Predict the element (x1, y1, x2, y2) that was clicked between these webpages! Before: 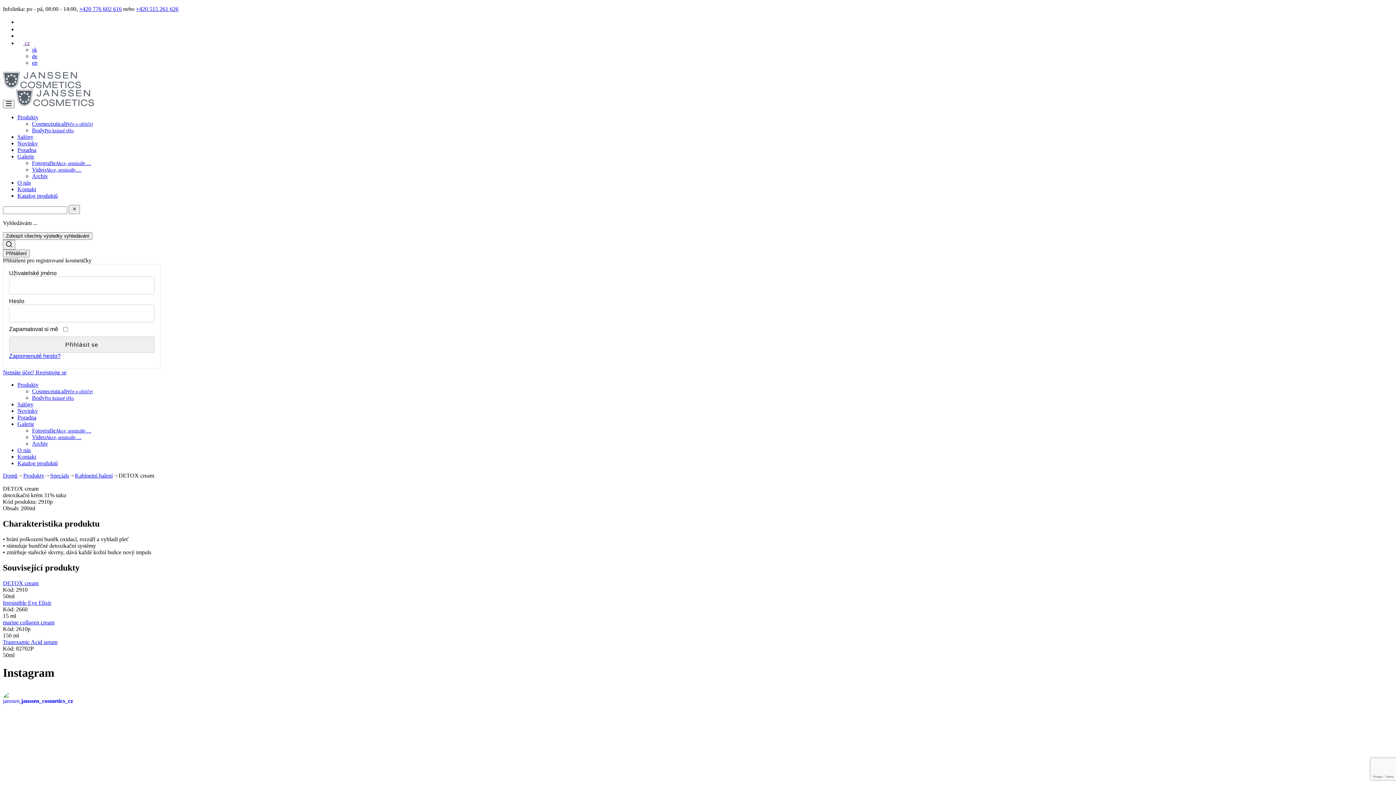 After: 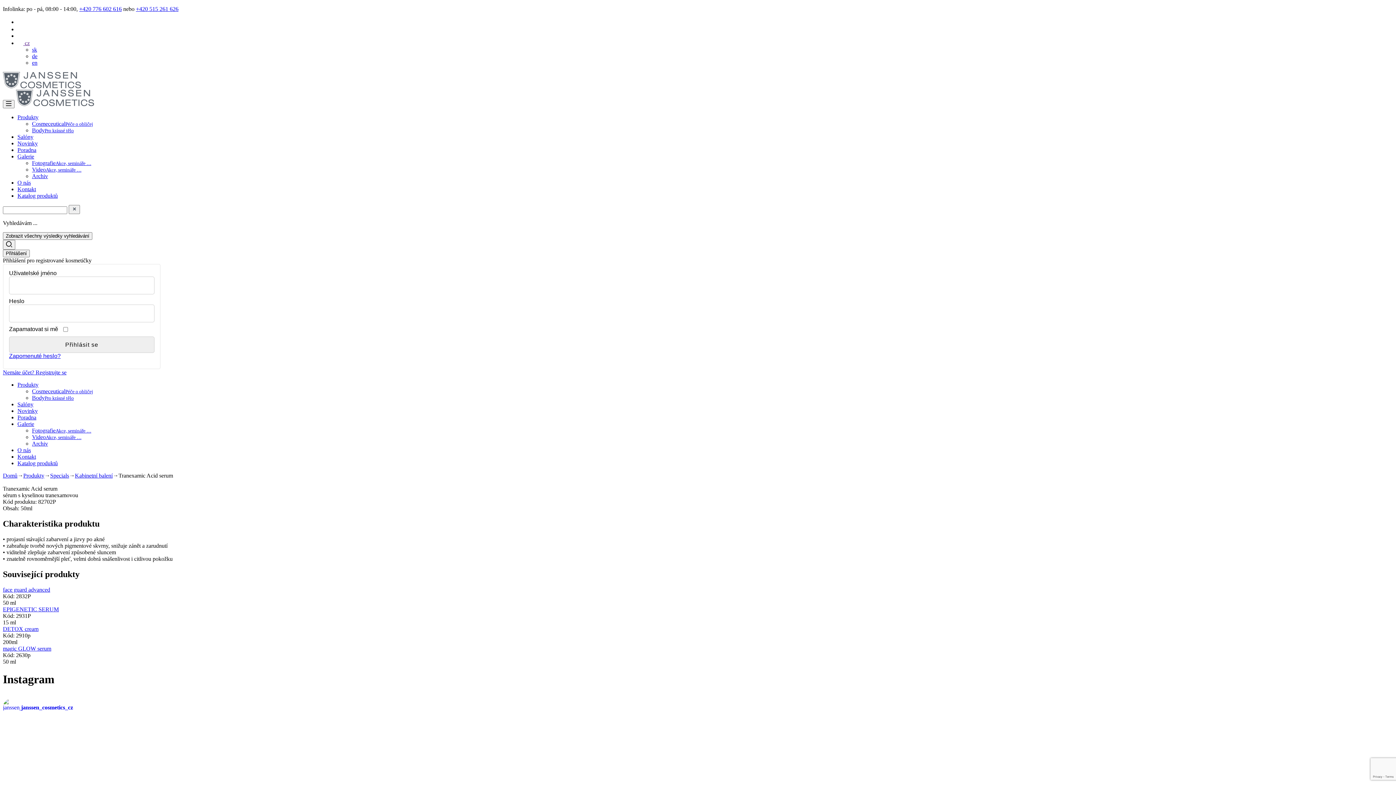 Action: label: Tranexamic Acid serum bbox: (2, 639, 57, 645)